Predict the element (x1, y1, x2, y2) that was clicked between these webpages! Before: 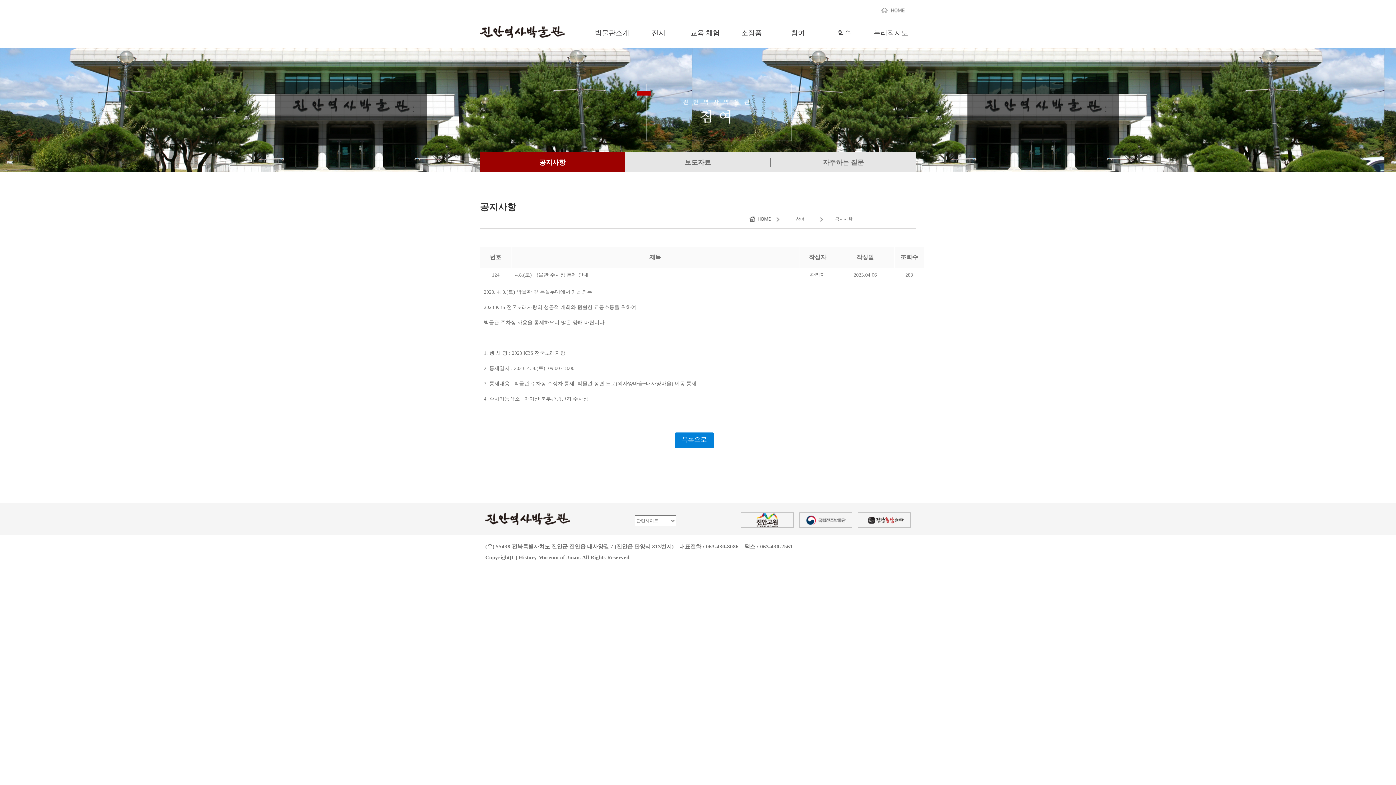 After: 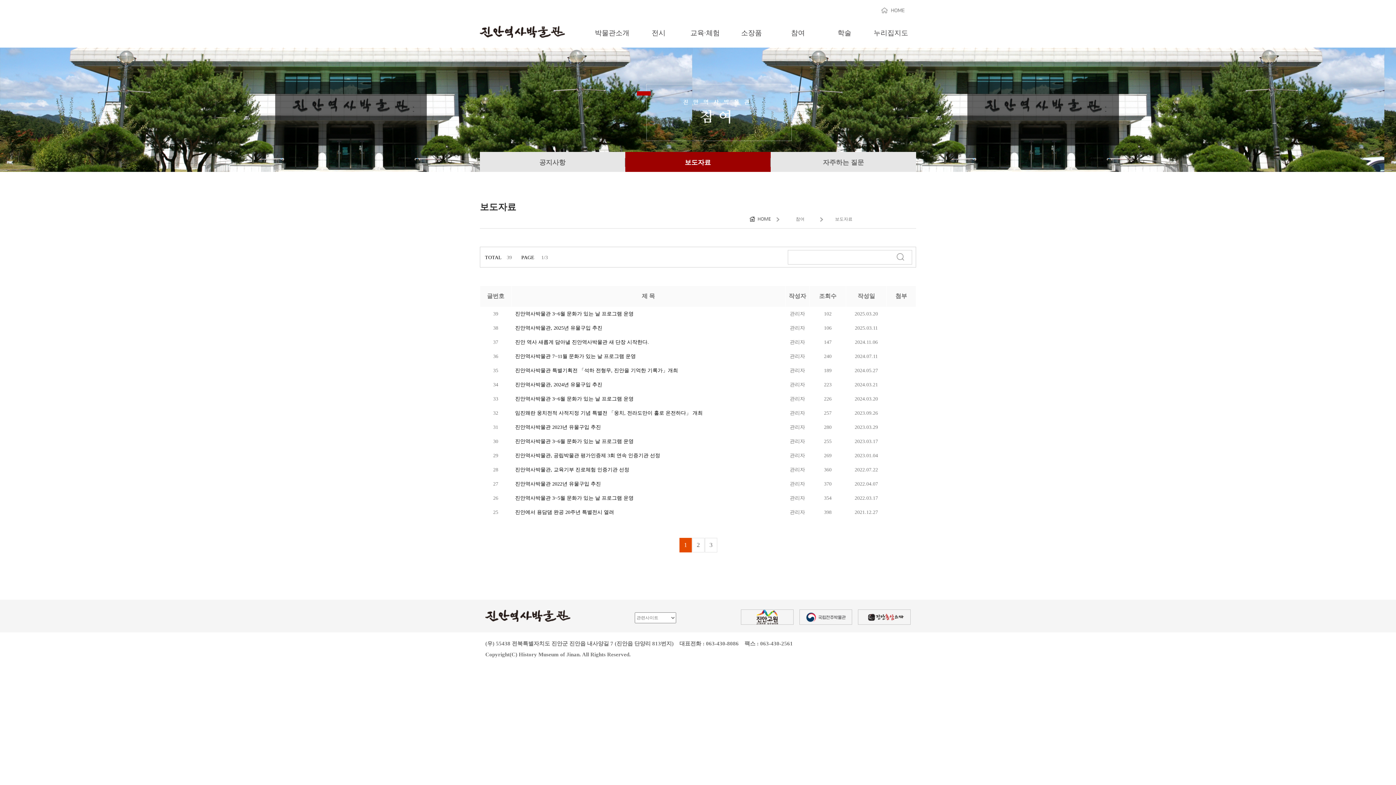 Action: bbox: (625, 152, 770, 172) label: 보도자료